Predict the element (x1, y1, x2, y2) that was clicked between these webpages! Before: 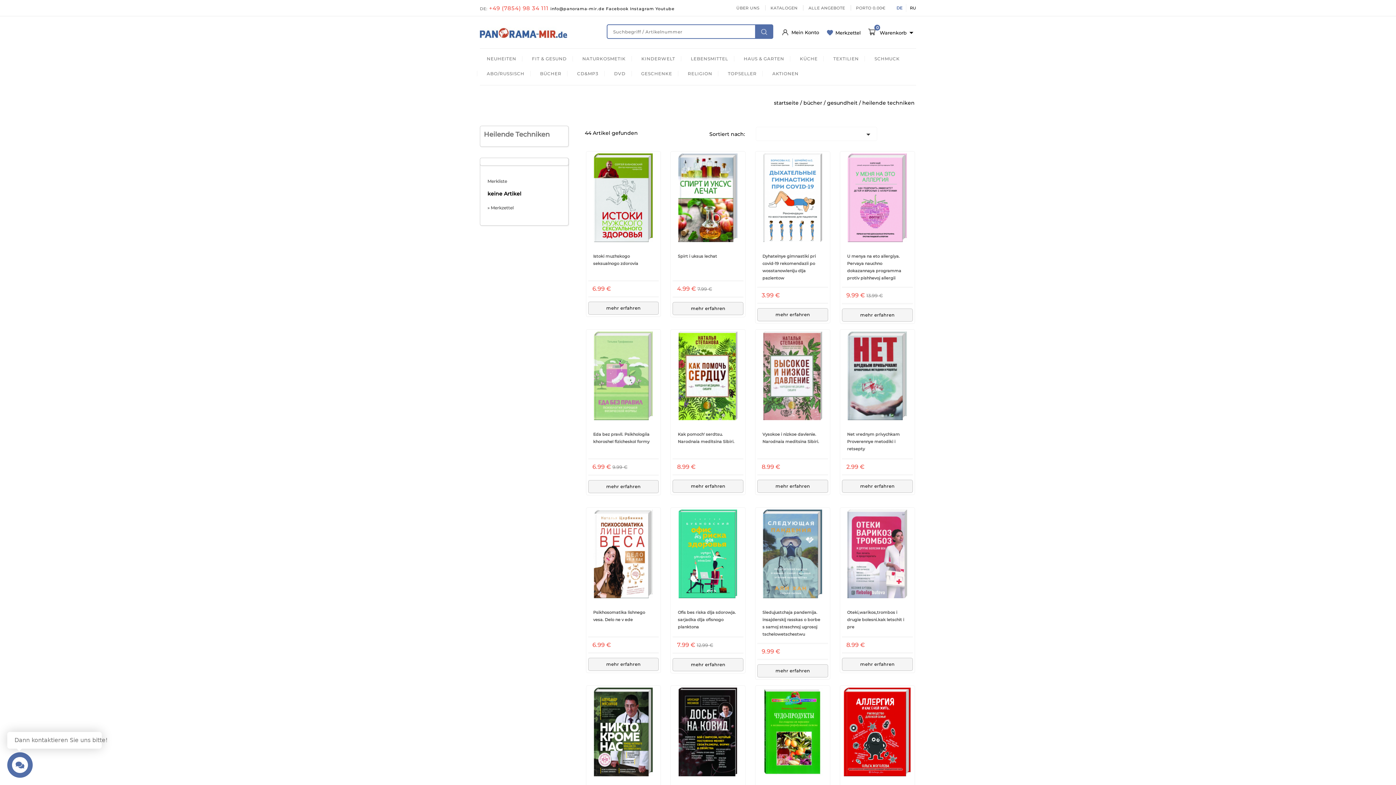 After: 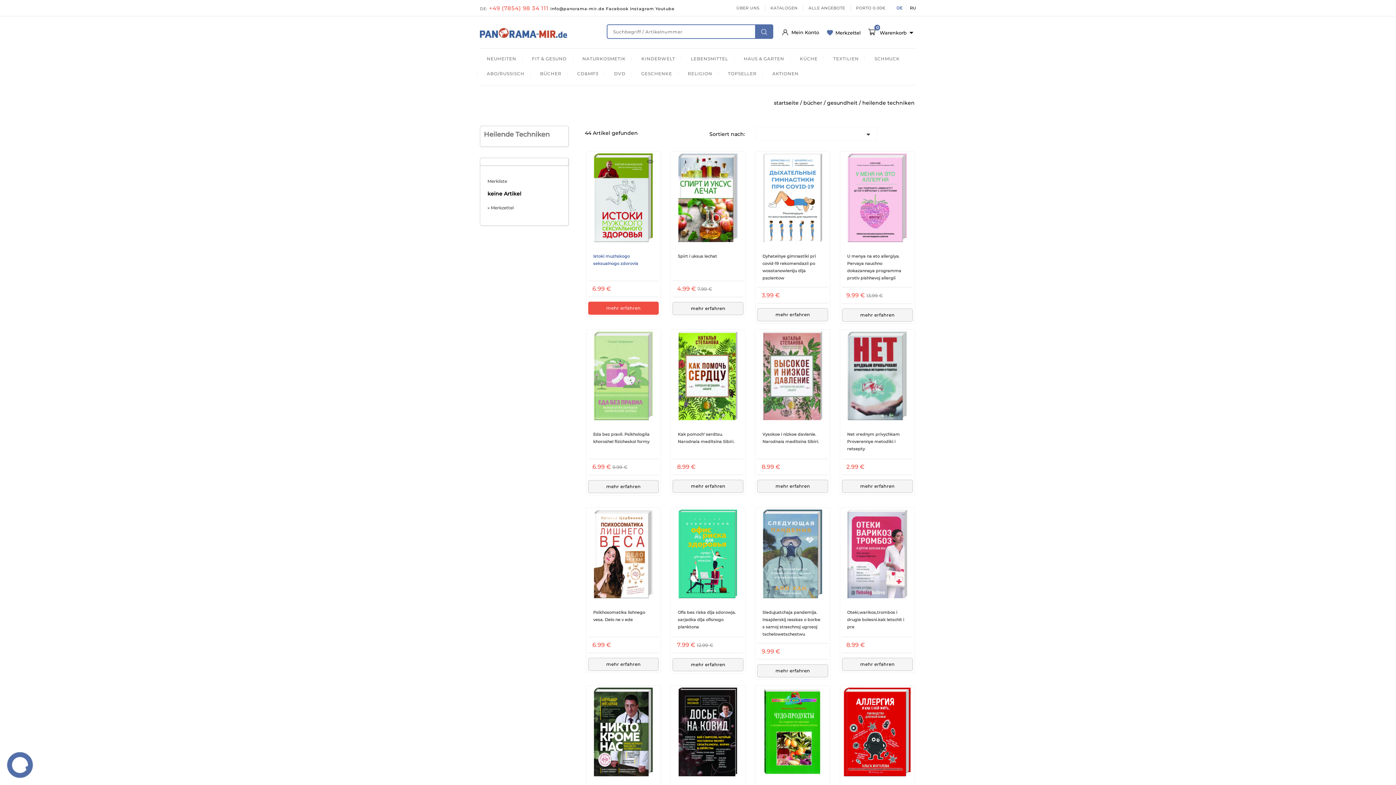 Action: label: Istoki muzhskogo seksualnogo zdorovia bbox: (593, 252, 653, 267)